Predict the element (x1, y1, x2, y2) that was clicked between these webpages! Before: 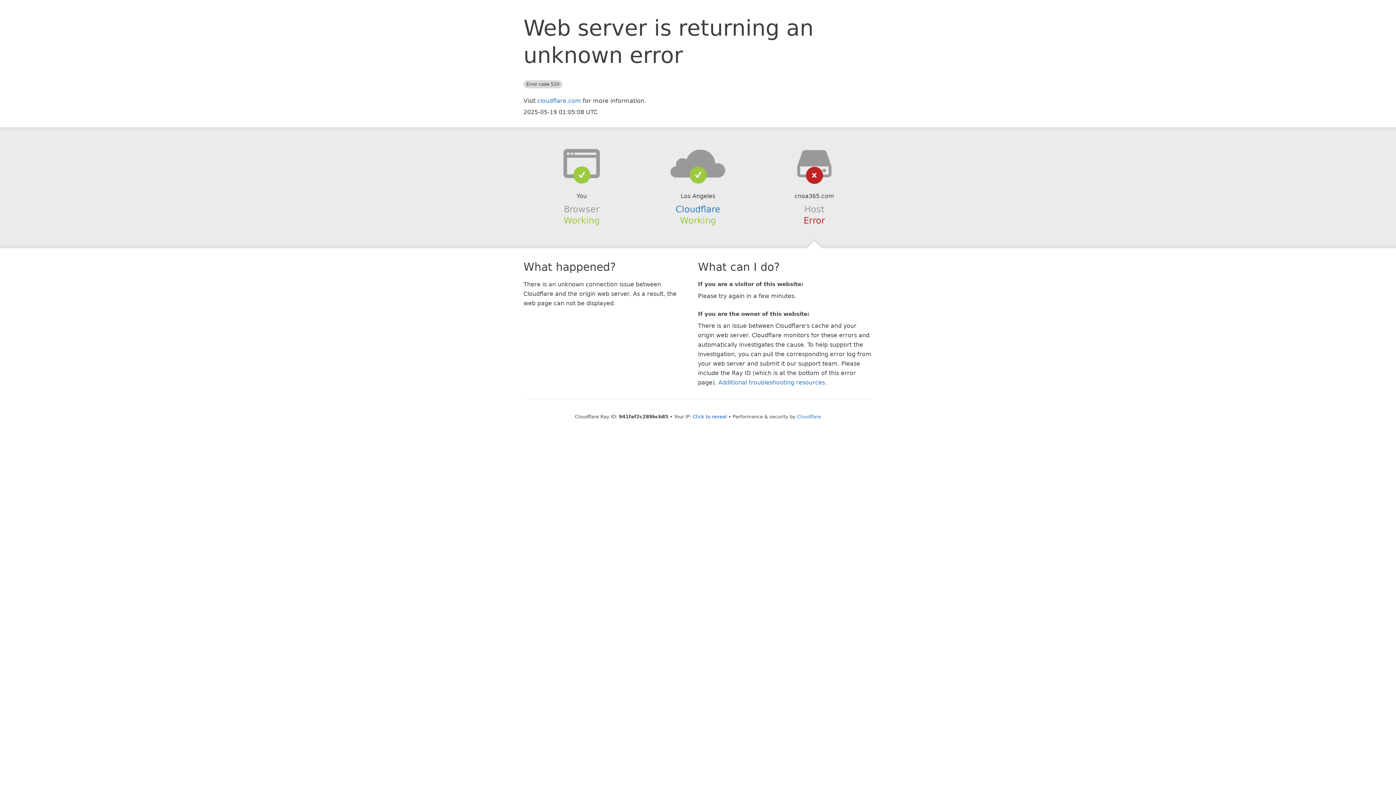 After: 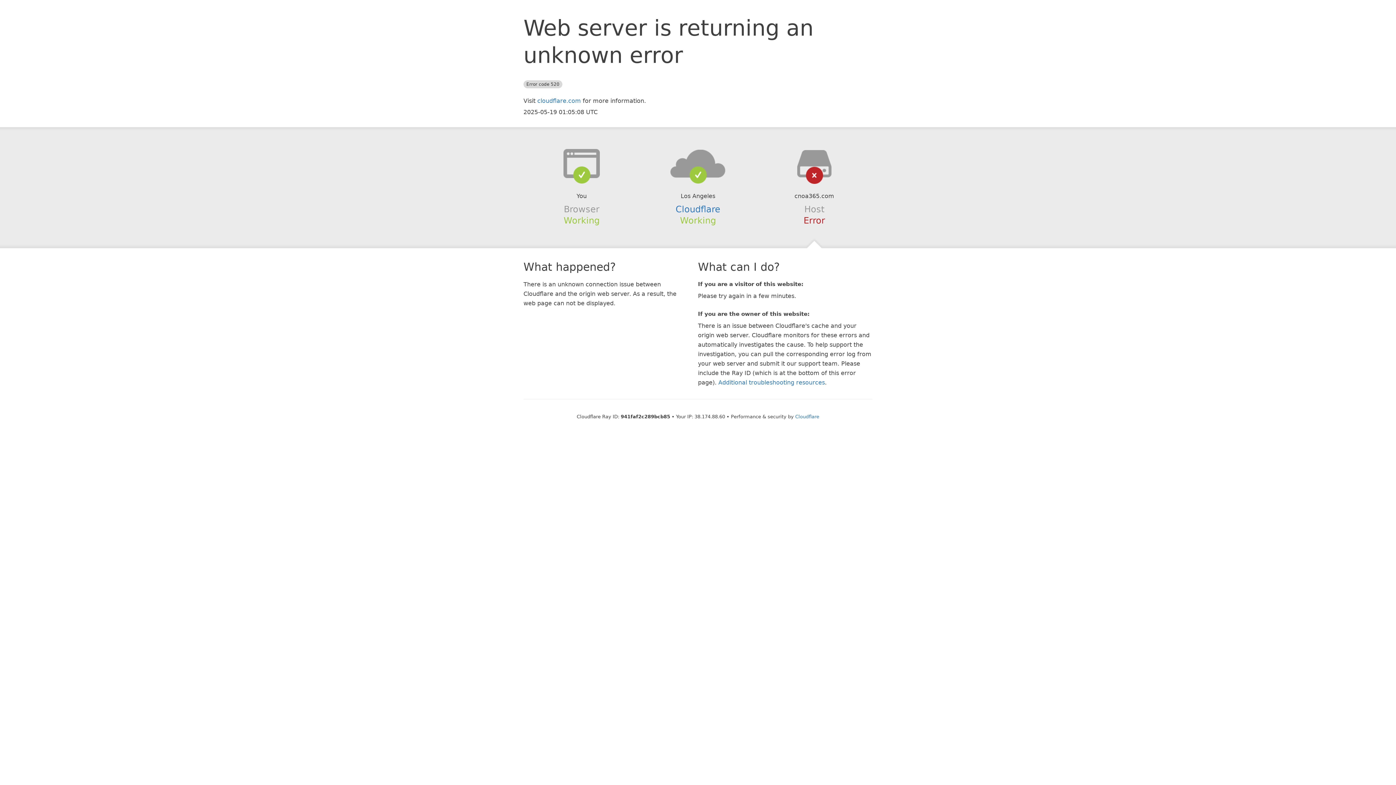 Action: bbox: (692, 414, 727, 419) label: Click to reveal